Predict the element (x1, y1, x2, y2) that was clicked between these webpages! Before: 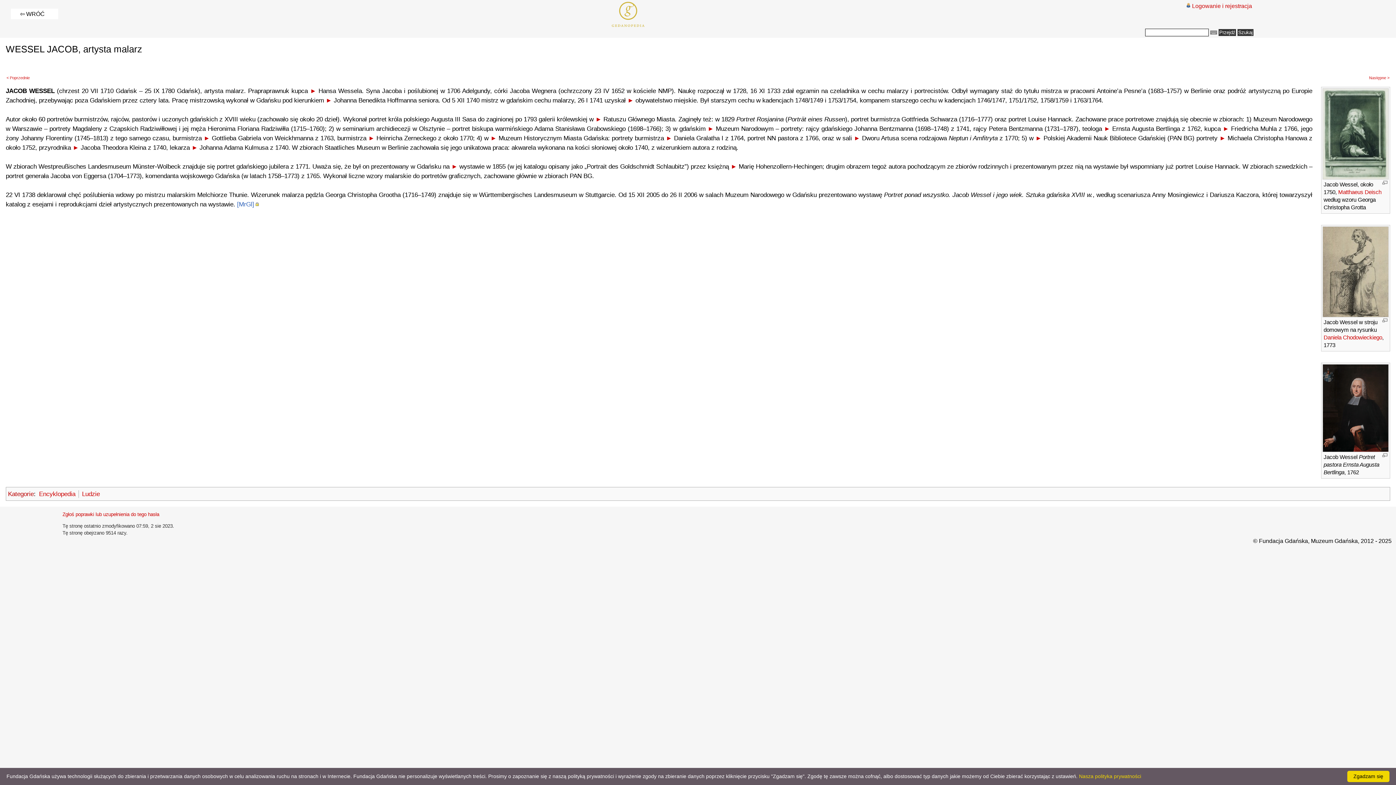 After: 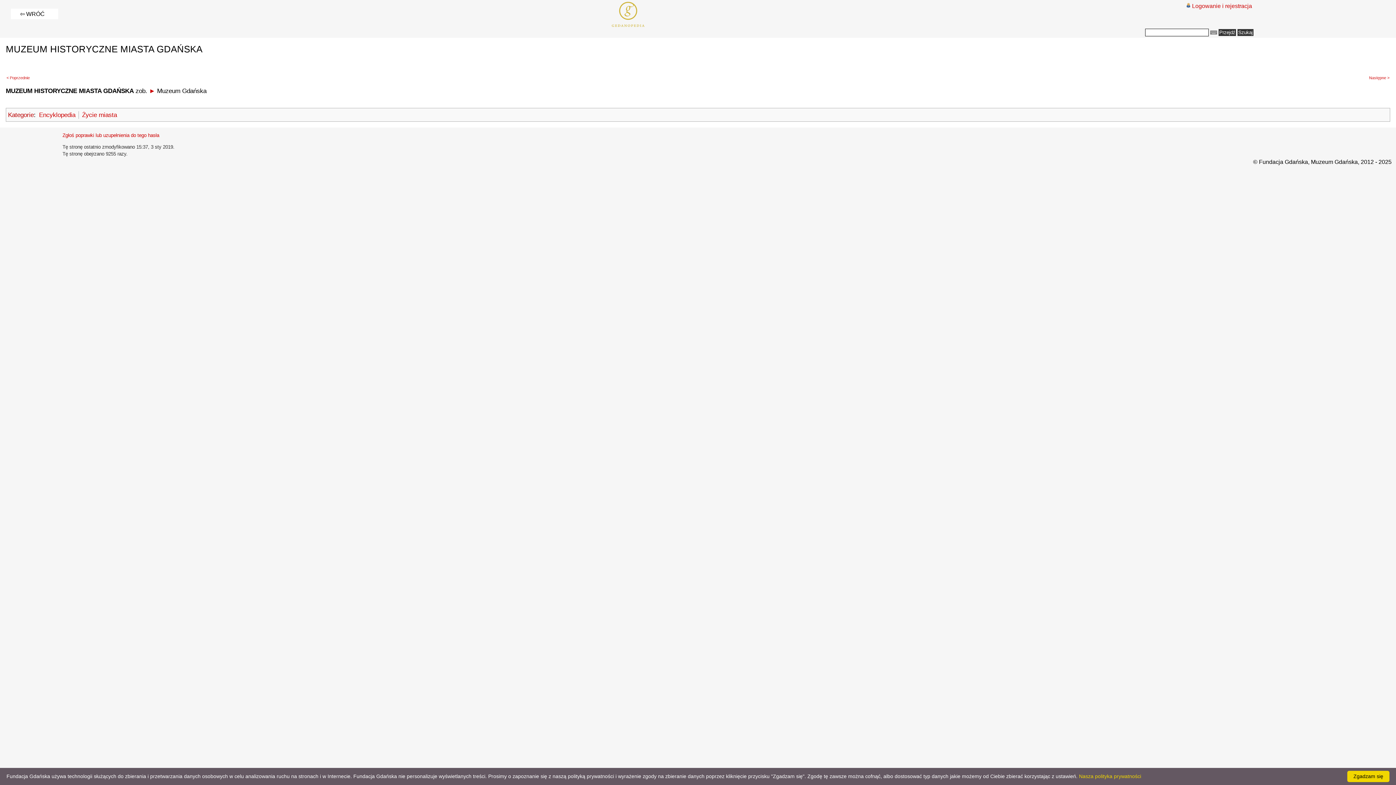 Action: label:  Muzeum Historycznym Miasta Gdańska bbox: (496, 134, 608, 141)